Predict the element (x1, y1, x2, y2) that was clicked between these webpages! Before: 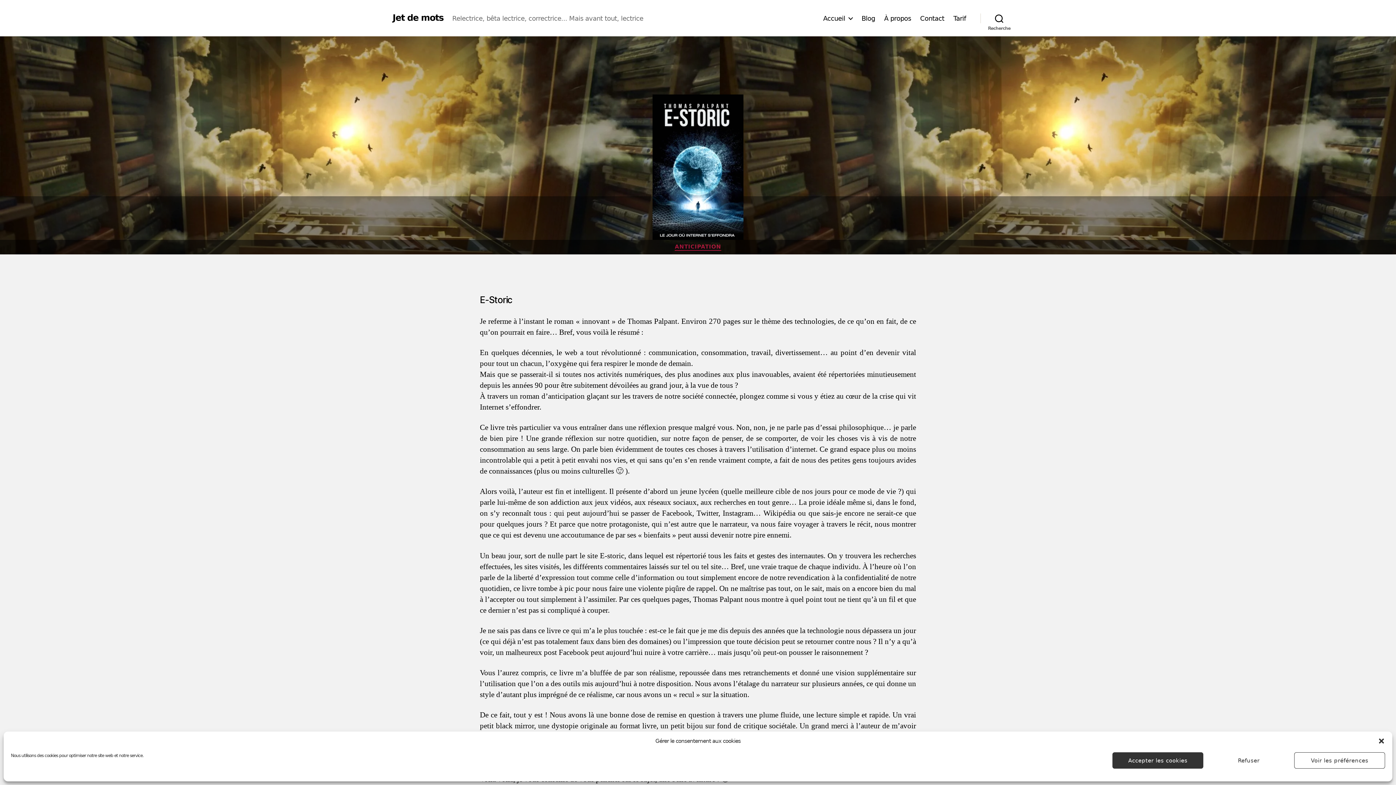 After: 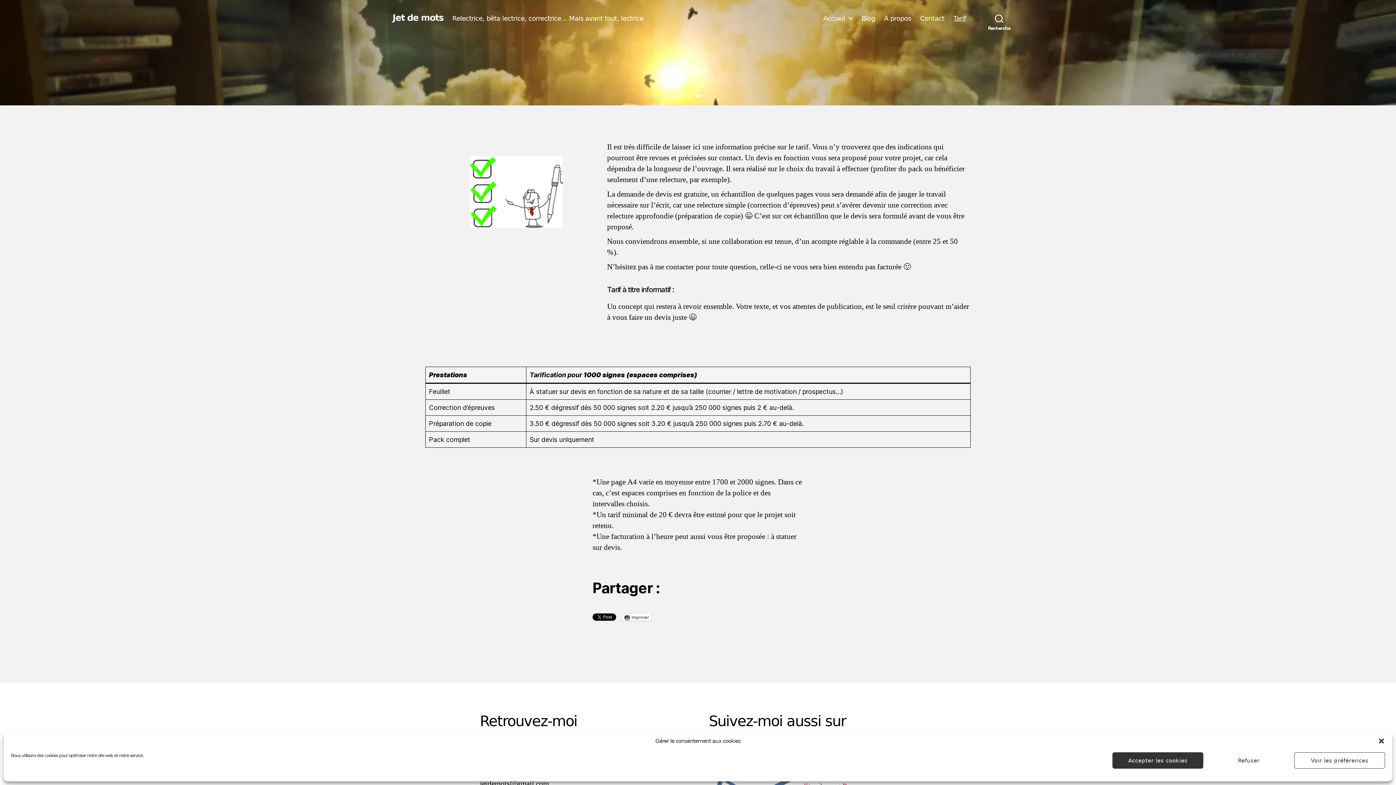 Action: bbox: (953, 14, 966, 22) label: Tarif